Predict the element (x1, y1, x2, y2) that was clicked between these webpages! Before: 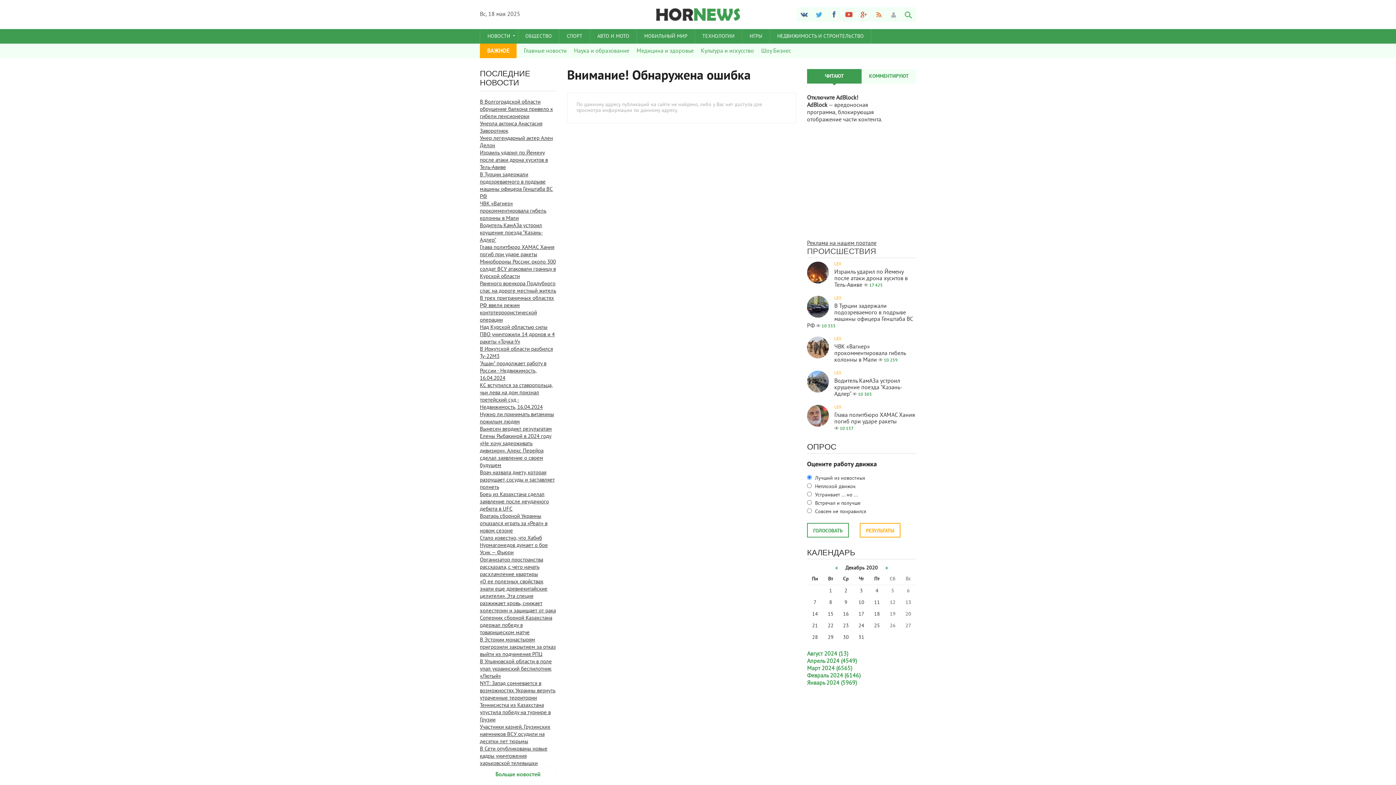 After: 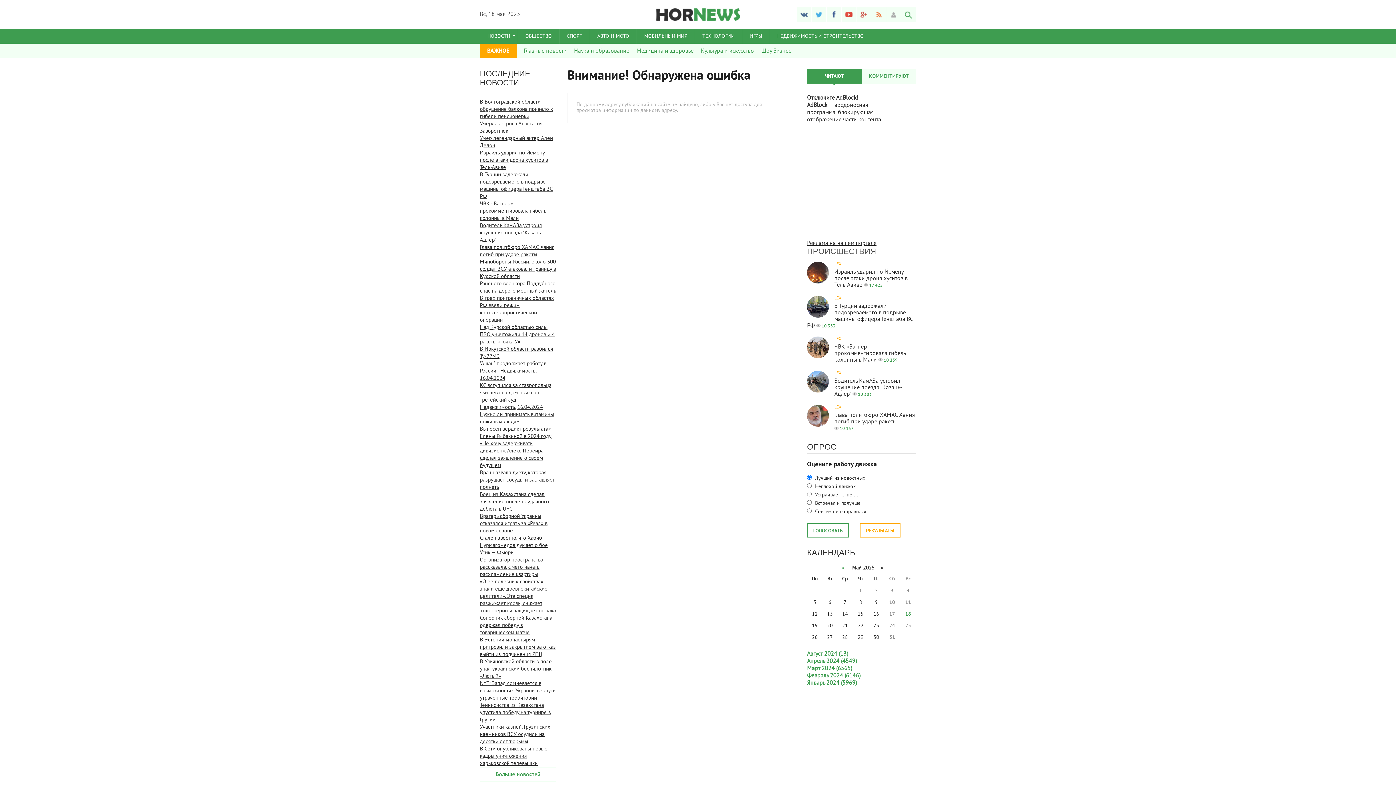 Action: bbox: (570, 43, 633, 58) label: Наука и образование